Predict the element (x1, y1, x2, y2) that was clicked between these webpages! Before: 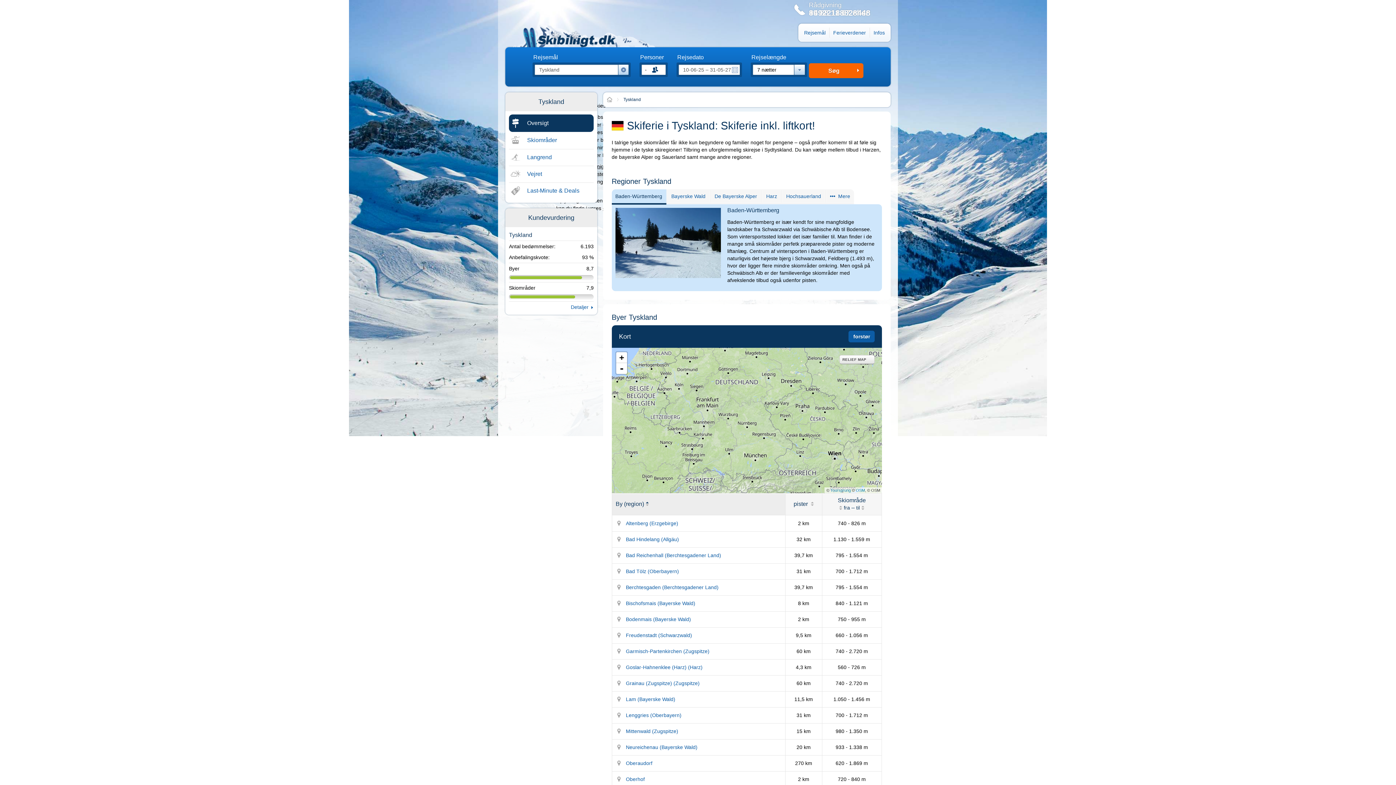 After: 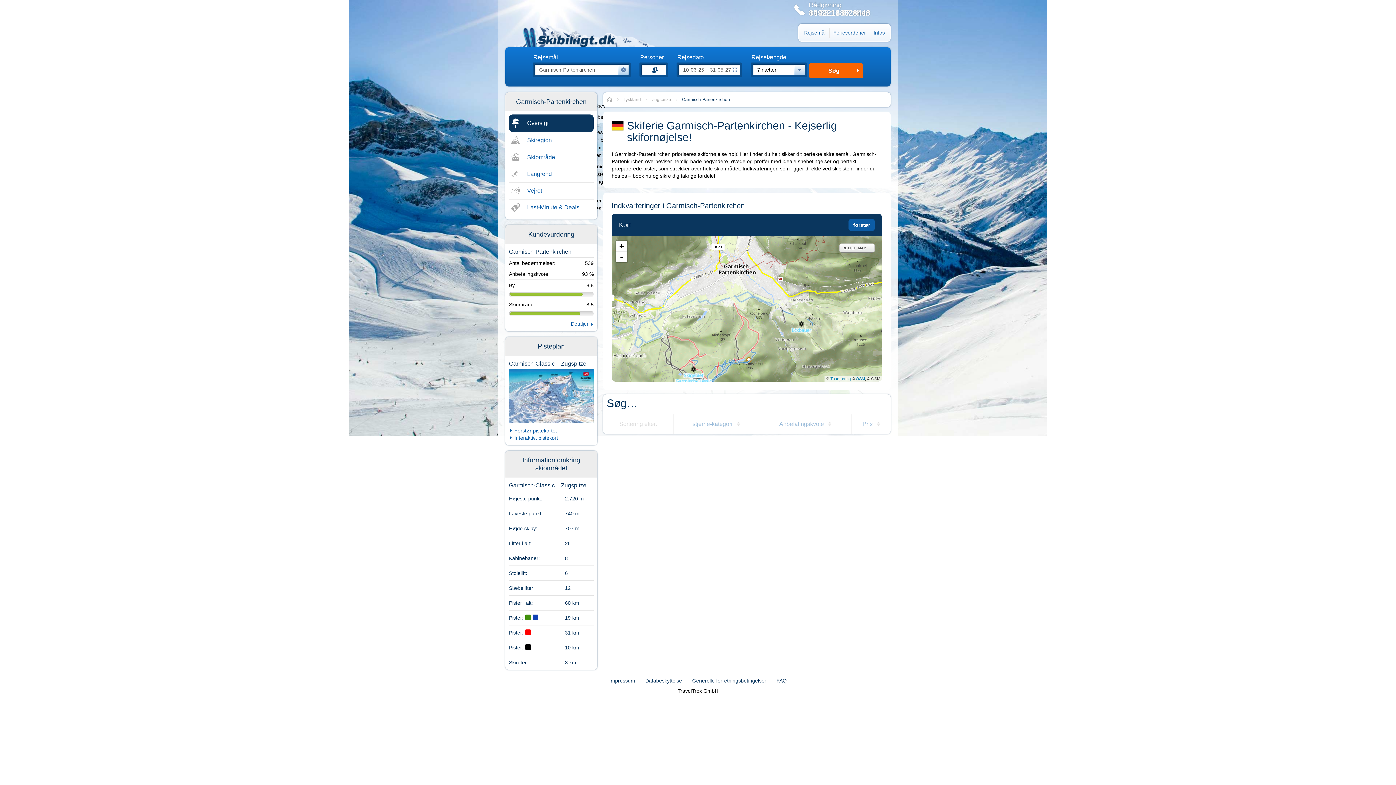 Action: bbox: (626, 647, 781, 655) label: Garmisch-Partenkirchen (Zugspitze)